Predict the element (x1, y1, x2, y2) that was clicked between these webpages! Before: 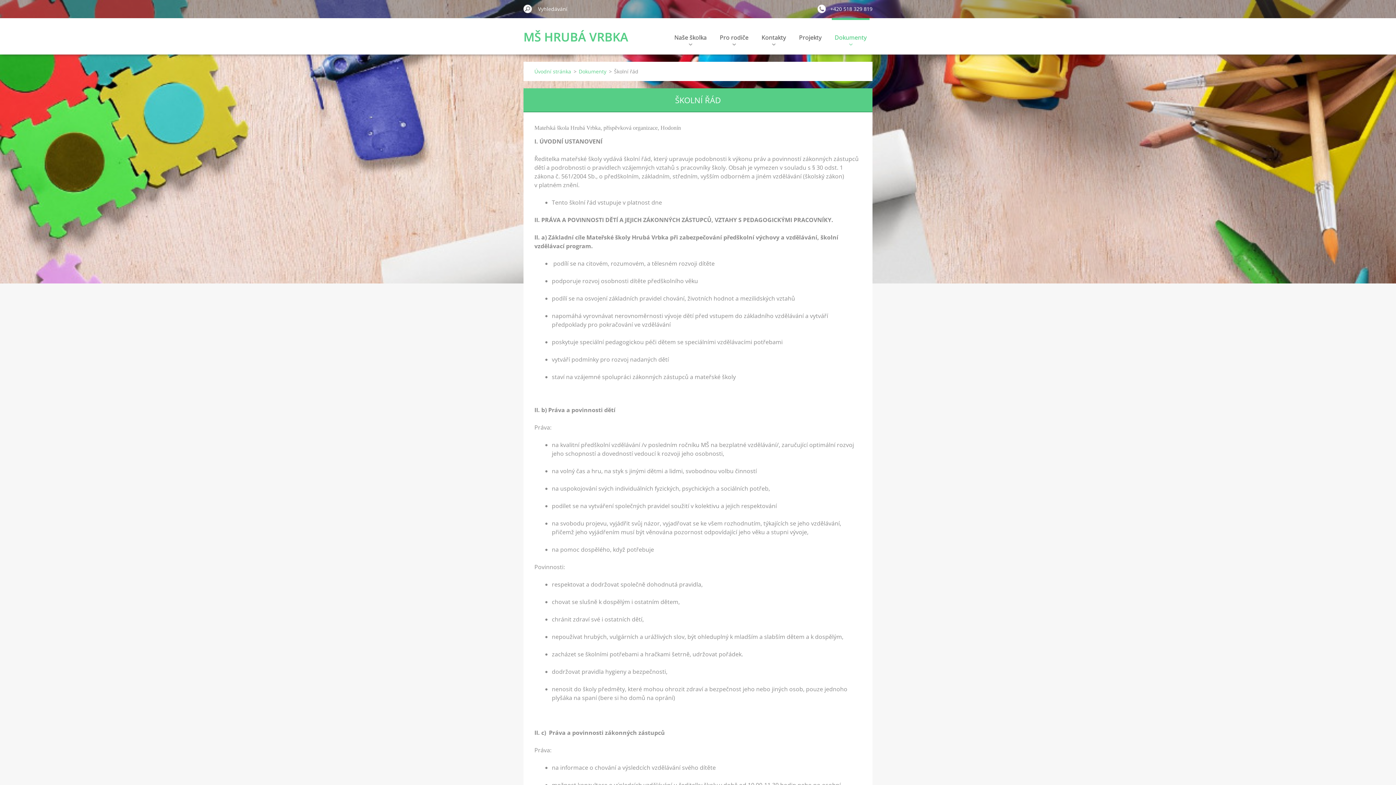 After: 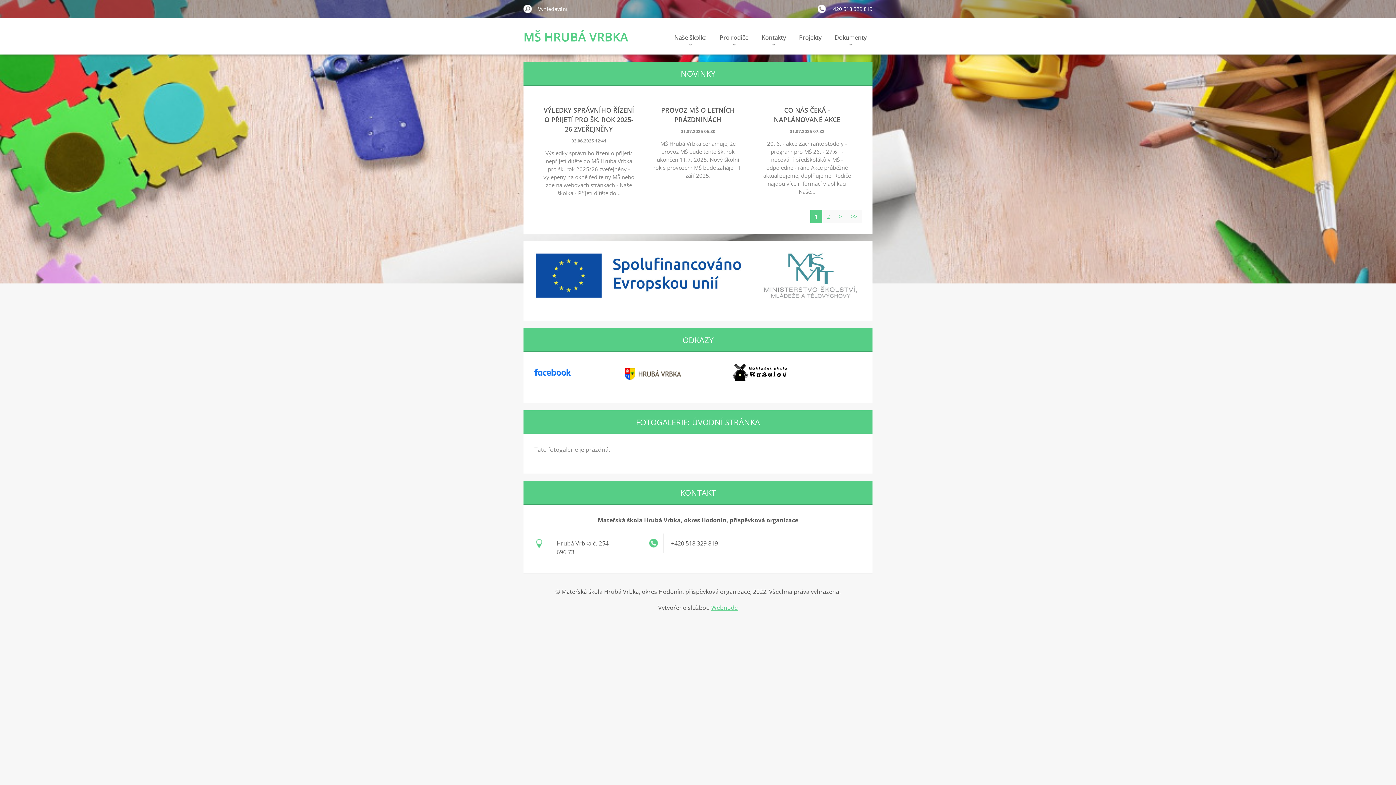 Action: label: Úvodní stránka bbox: (534, 67, 571, 75)